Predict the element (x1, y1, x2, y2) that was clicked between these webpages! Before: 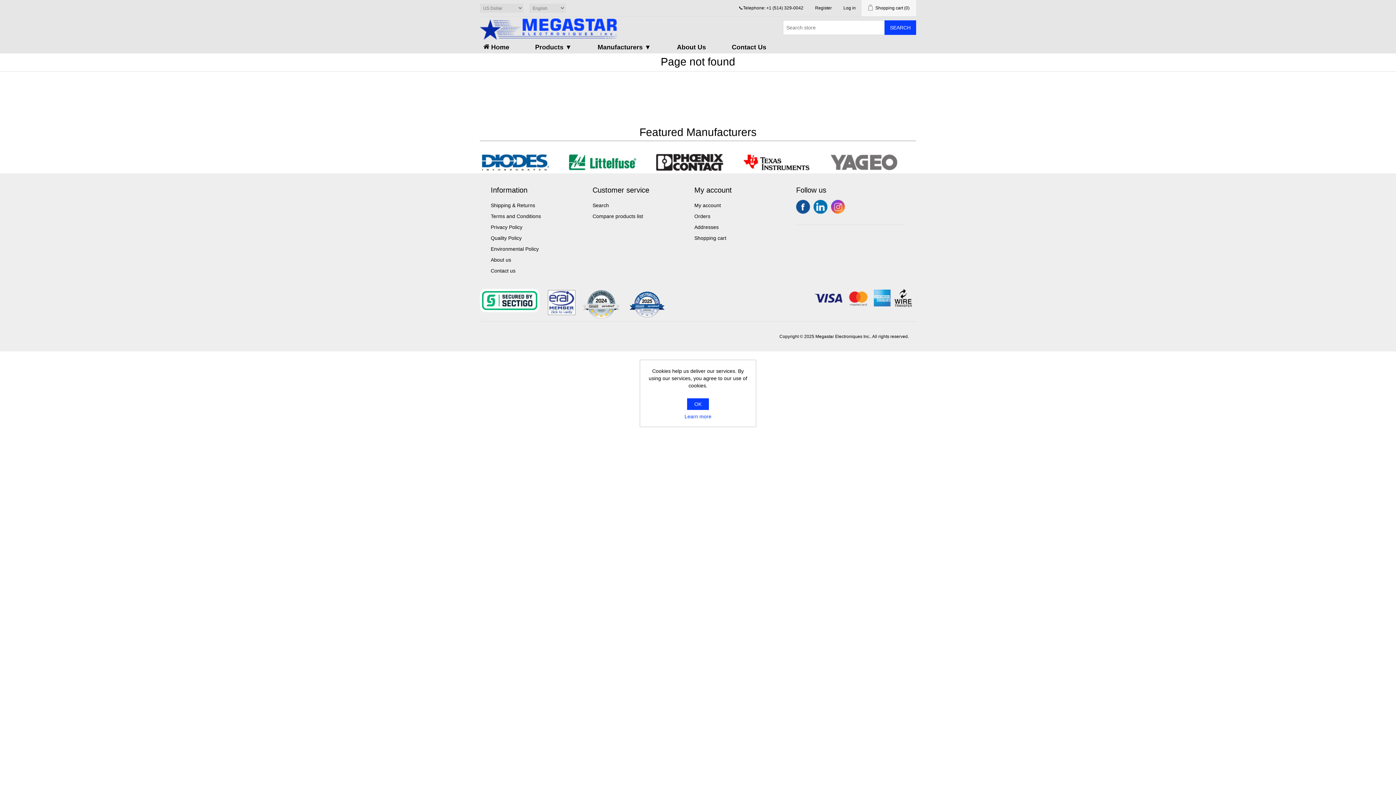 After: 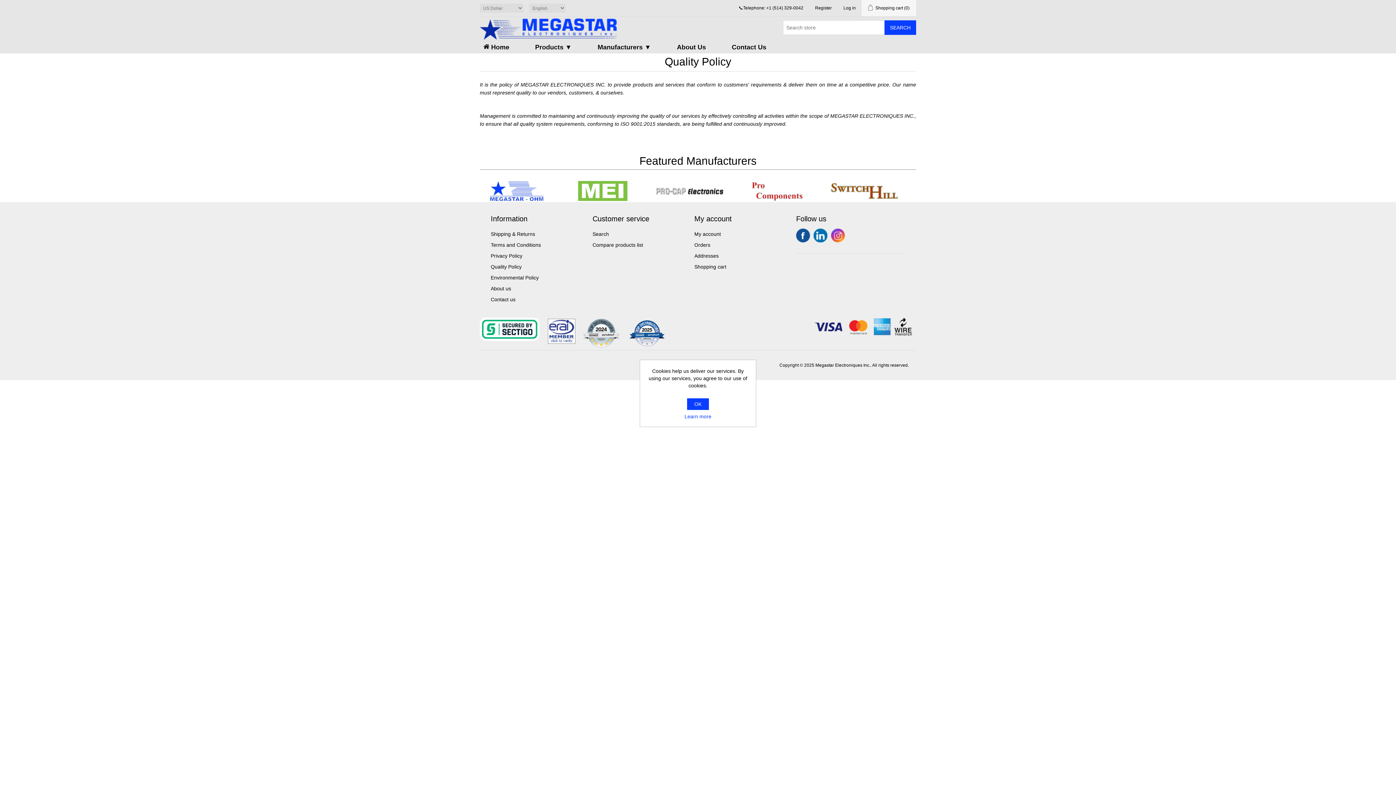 Action: bbox: (490, 235, 521, 241) label: Quality Policy